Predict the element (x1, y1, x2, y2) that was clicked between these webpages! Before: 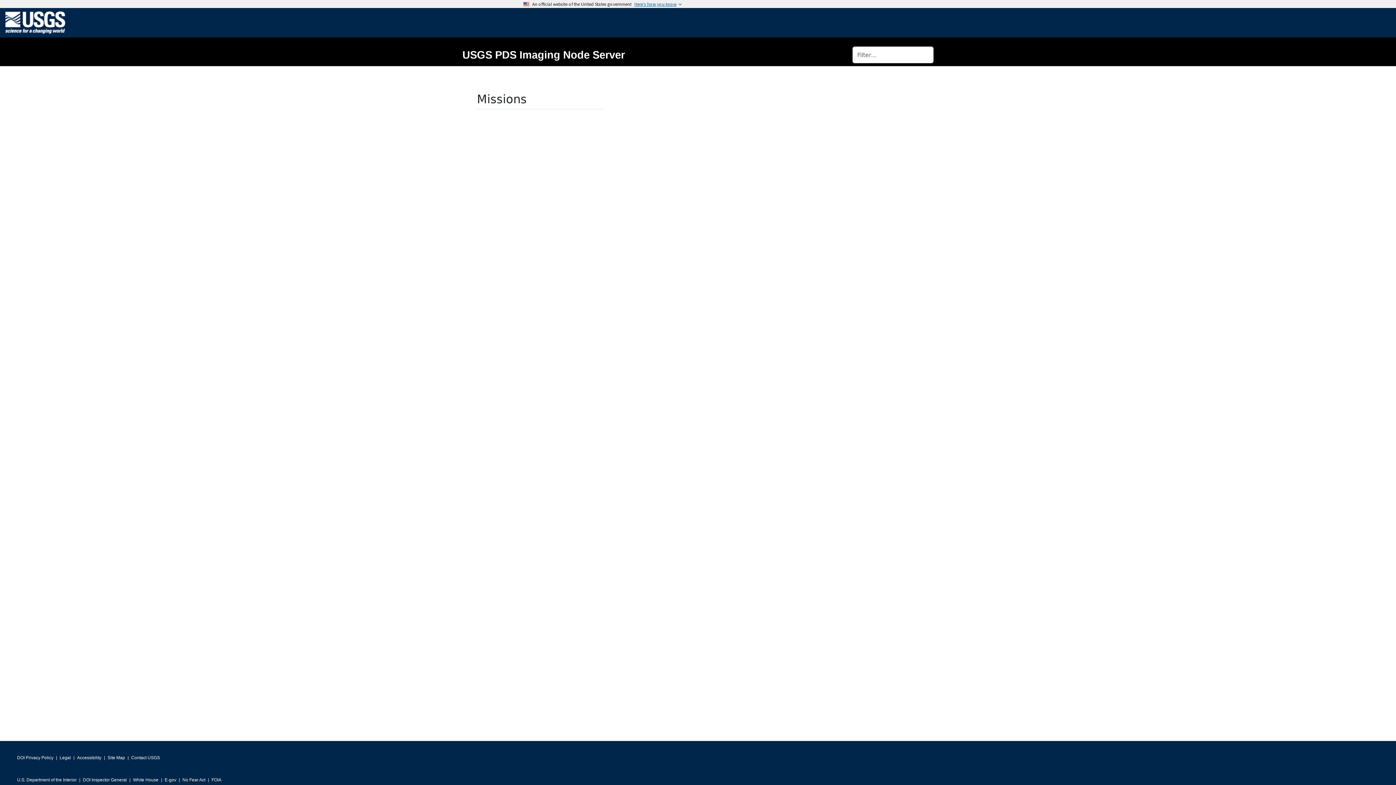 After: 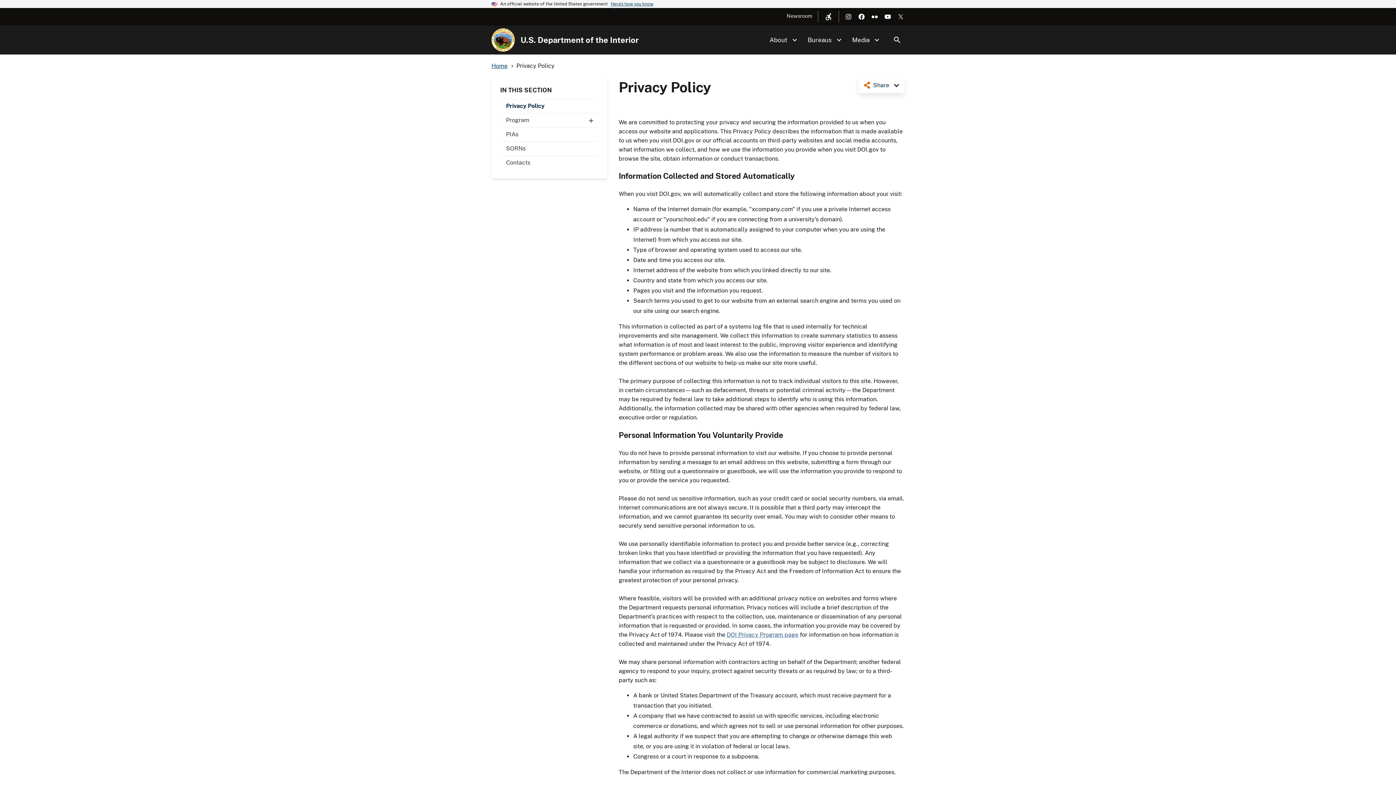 Action: label: DOI Privacy Policy bbox: (17, 753, 53, 763)